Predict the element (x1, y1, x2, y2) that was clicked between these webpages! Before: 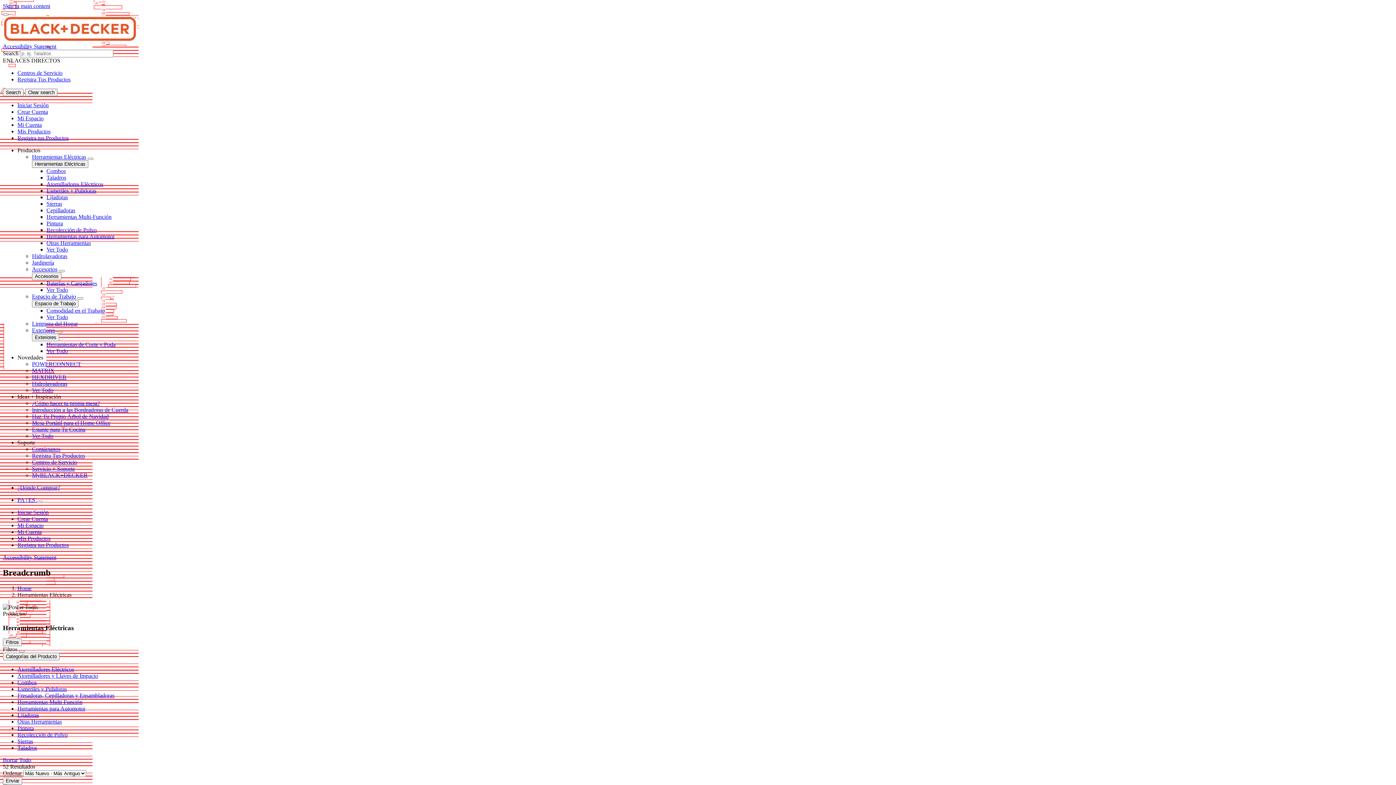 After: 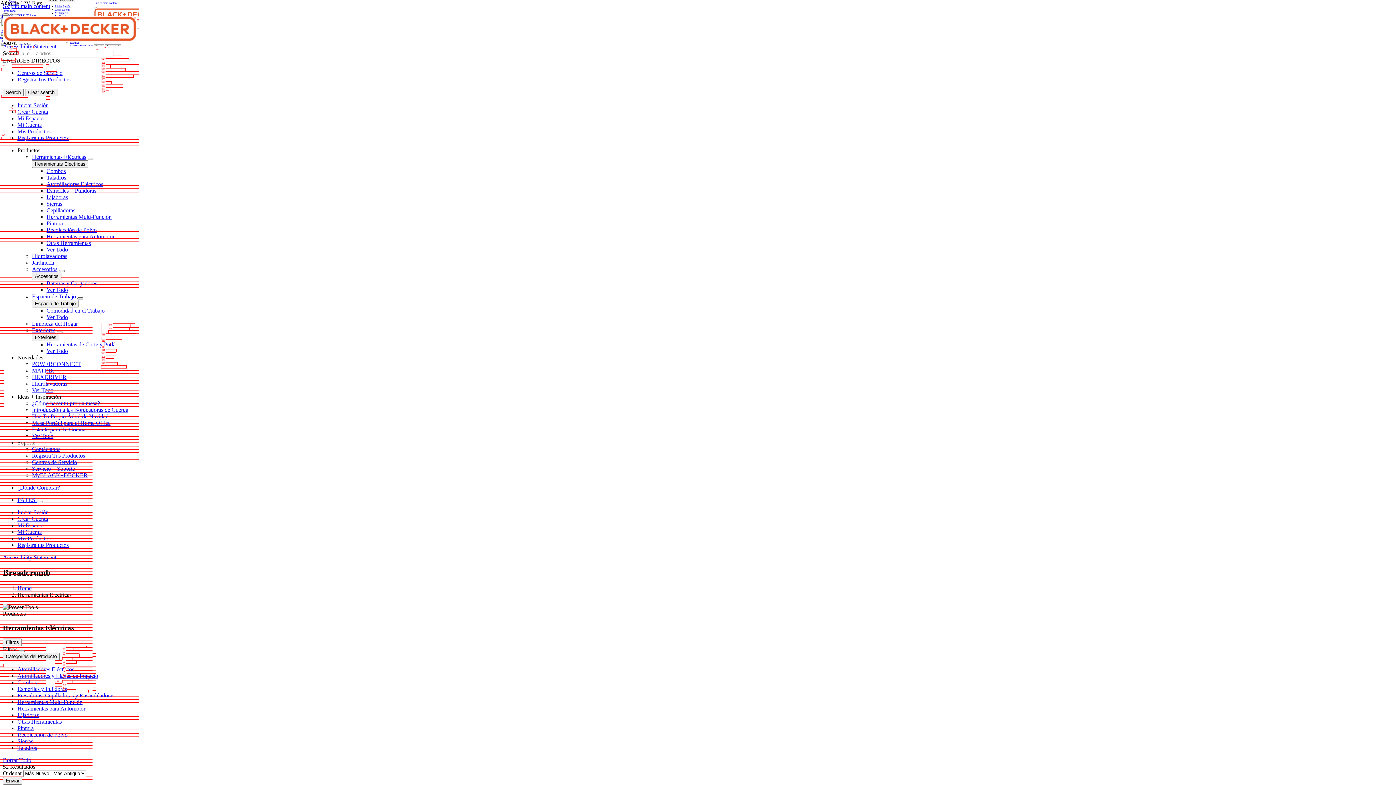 Action: bbox: (77, 297, 83, 299)